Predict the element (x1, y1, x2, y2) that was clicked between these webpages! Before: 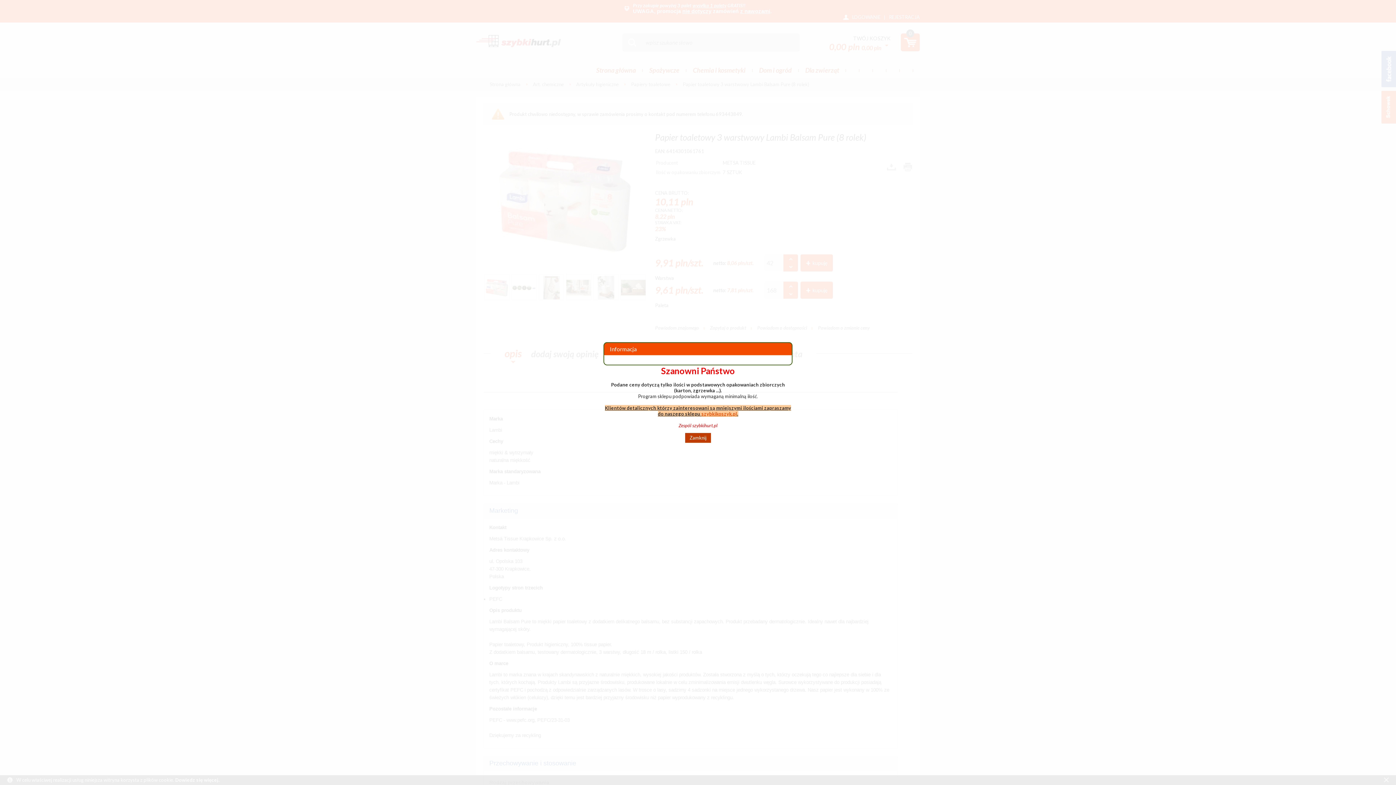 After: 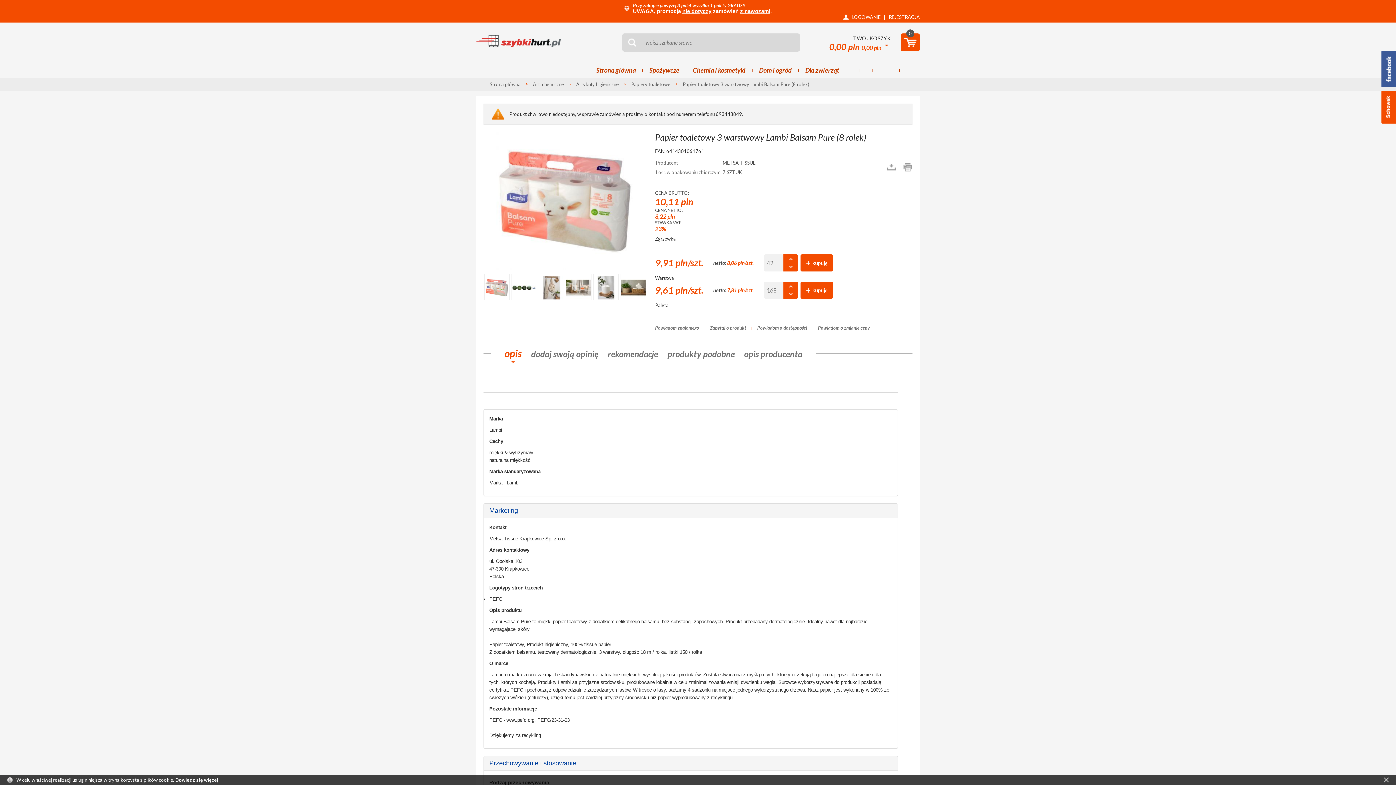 Action: bbox: (685, 433, 711, 443) label: Zamknij